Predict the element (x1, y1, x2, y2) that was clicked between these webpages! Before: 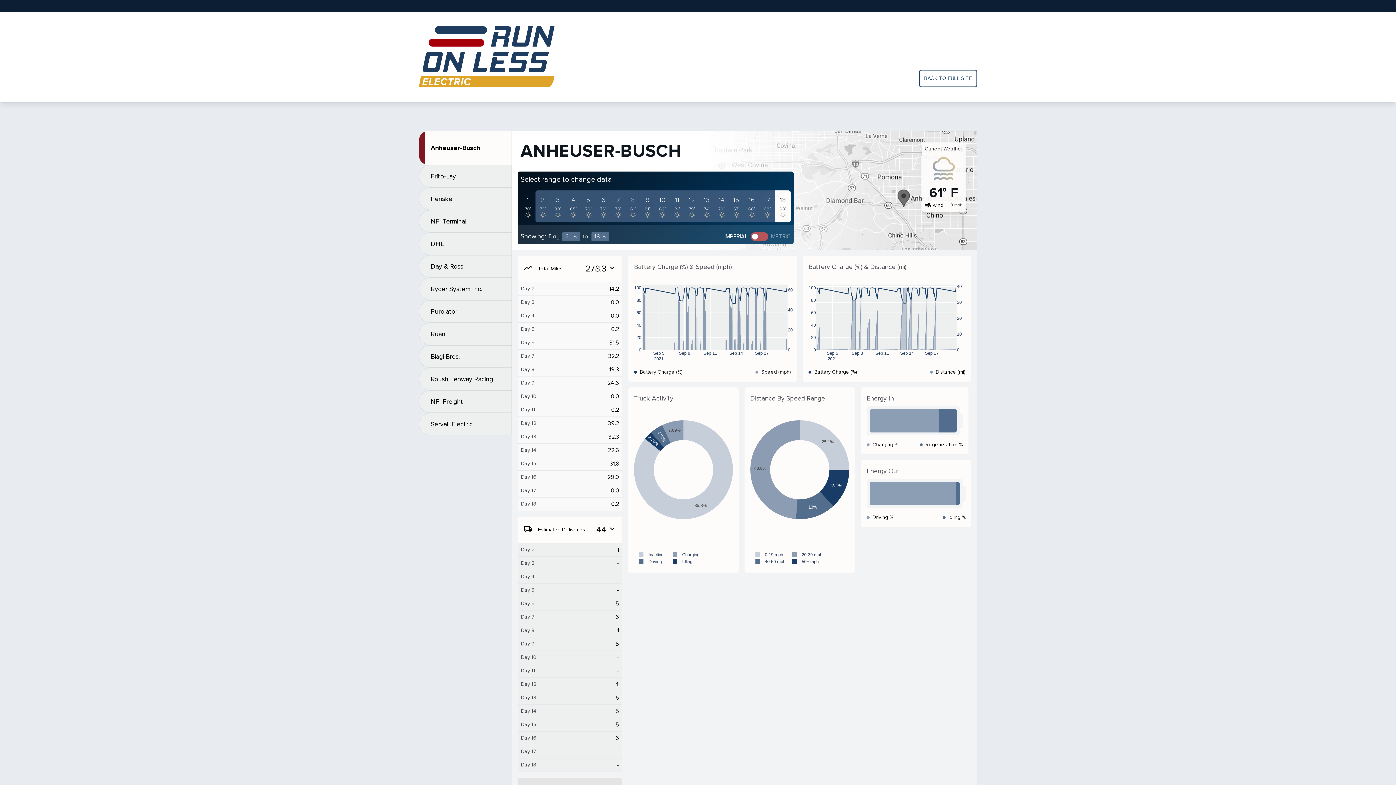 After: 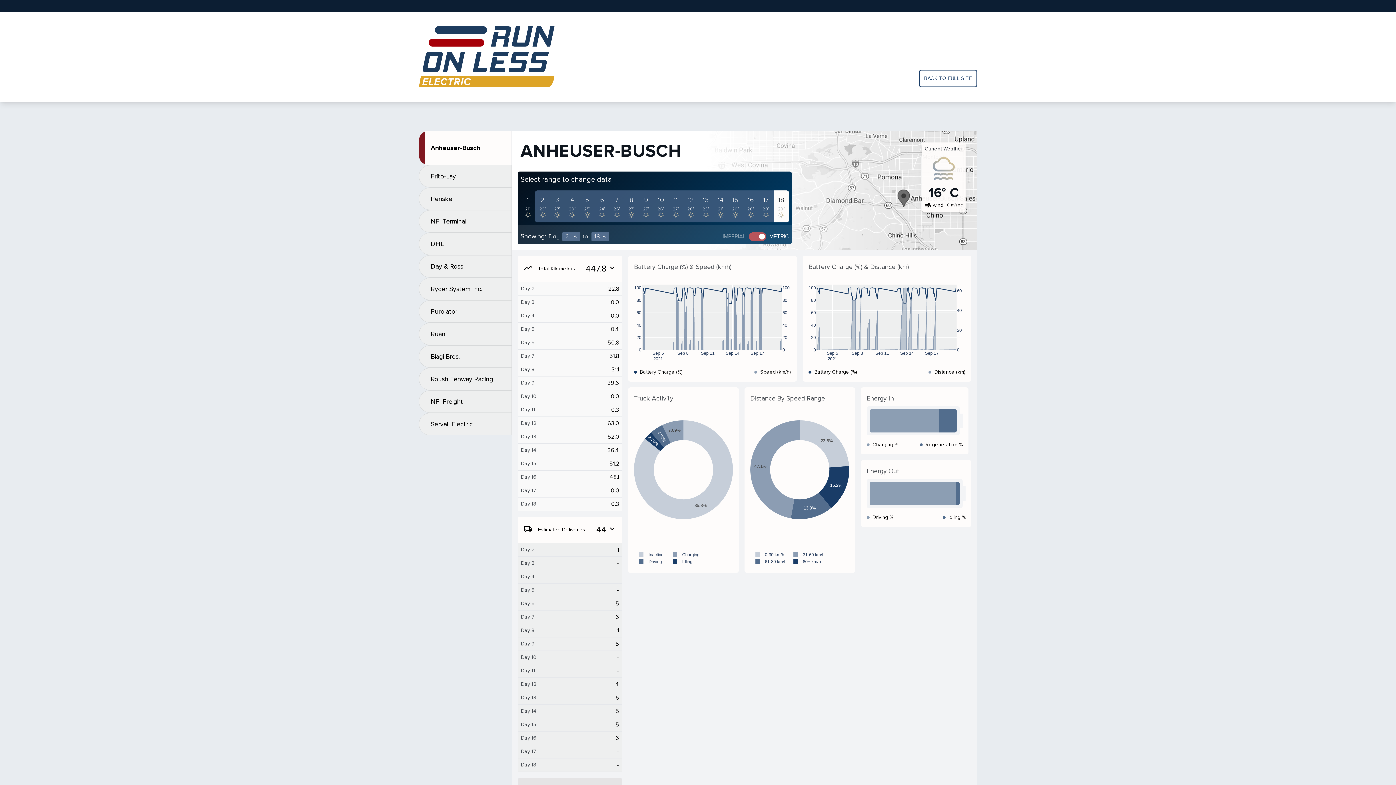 Action: bbox: (771, 233, 790, 240) label: METRIC